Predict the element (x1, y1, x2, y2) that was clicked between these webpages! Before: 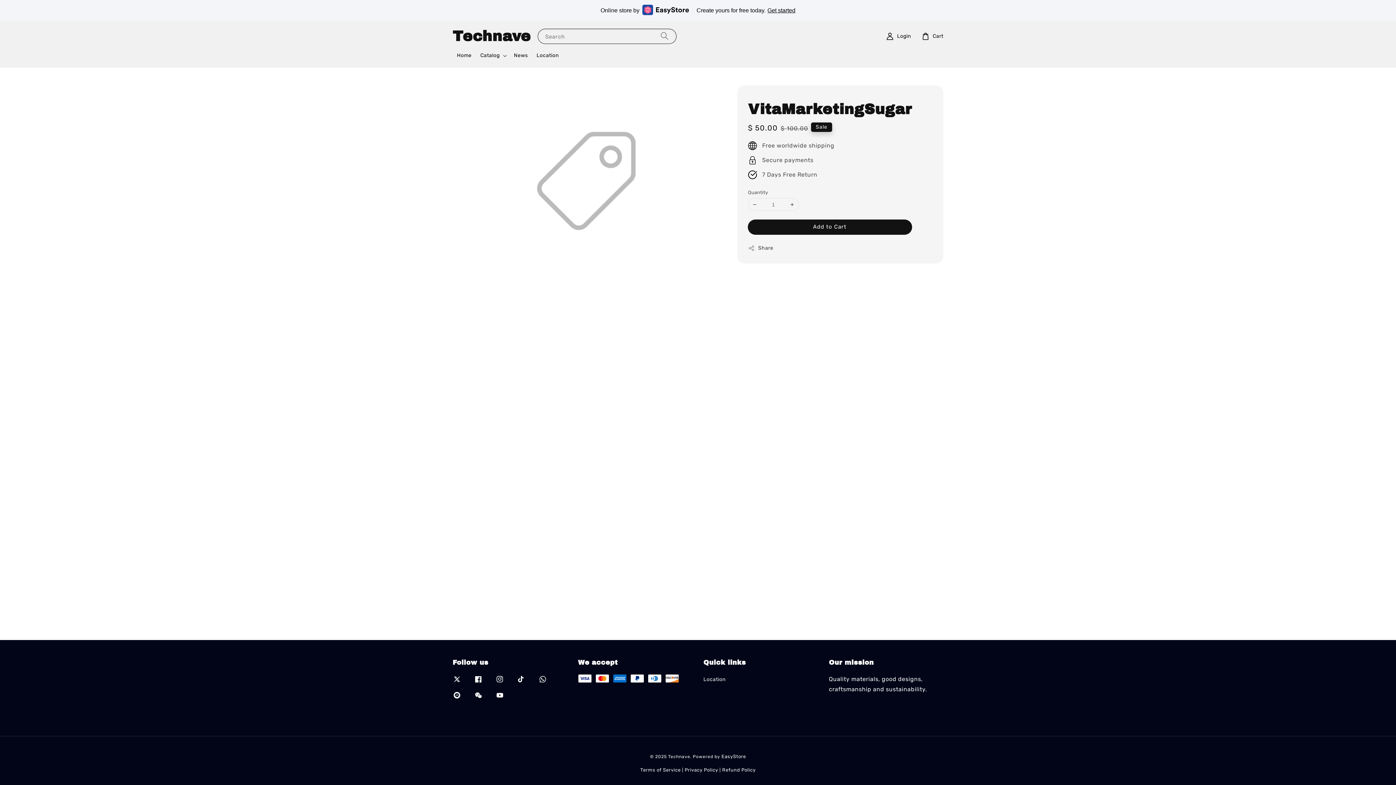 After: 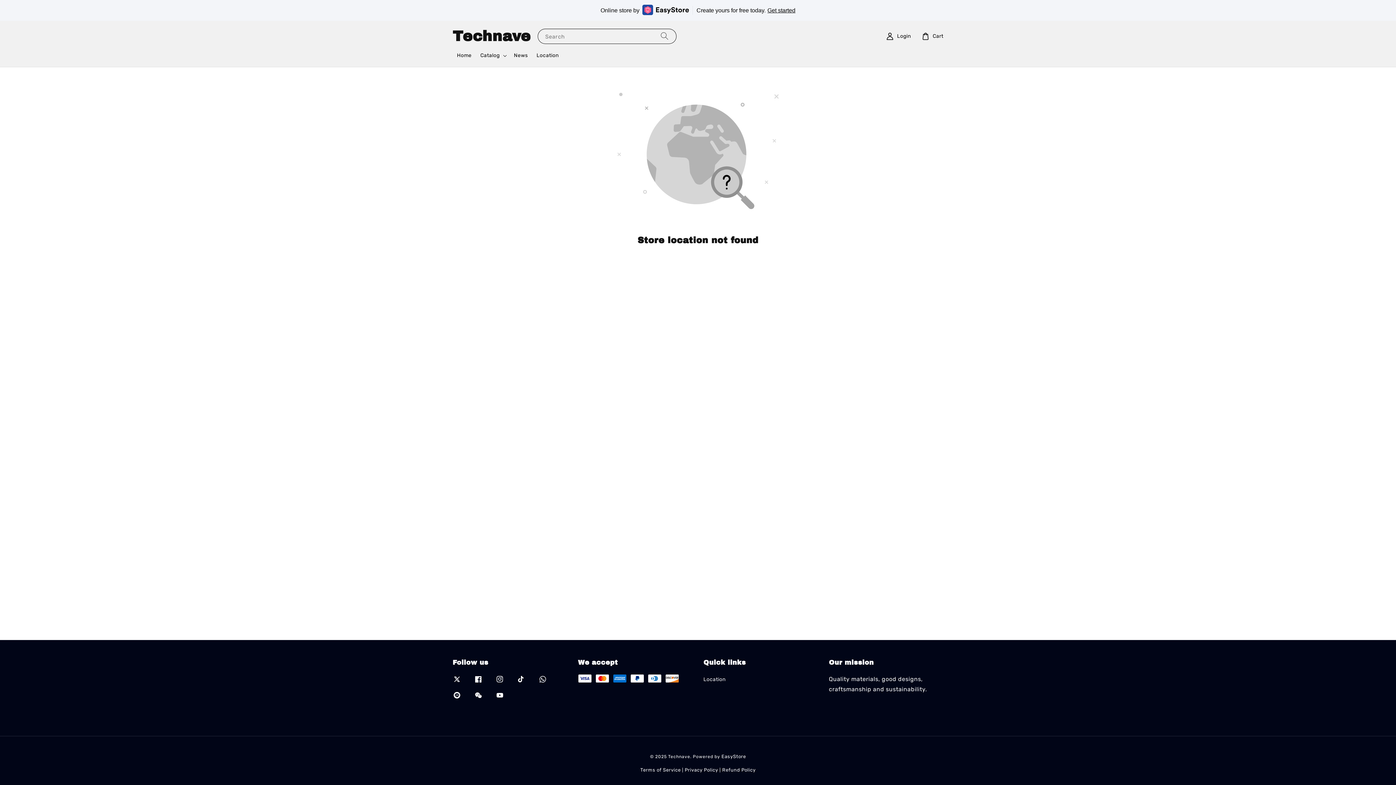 Action: label: Location bbox: (532, 48, 563, 63)